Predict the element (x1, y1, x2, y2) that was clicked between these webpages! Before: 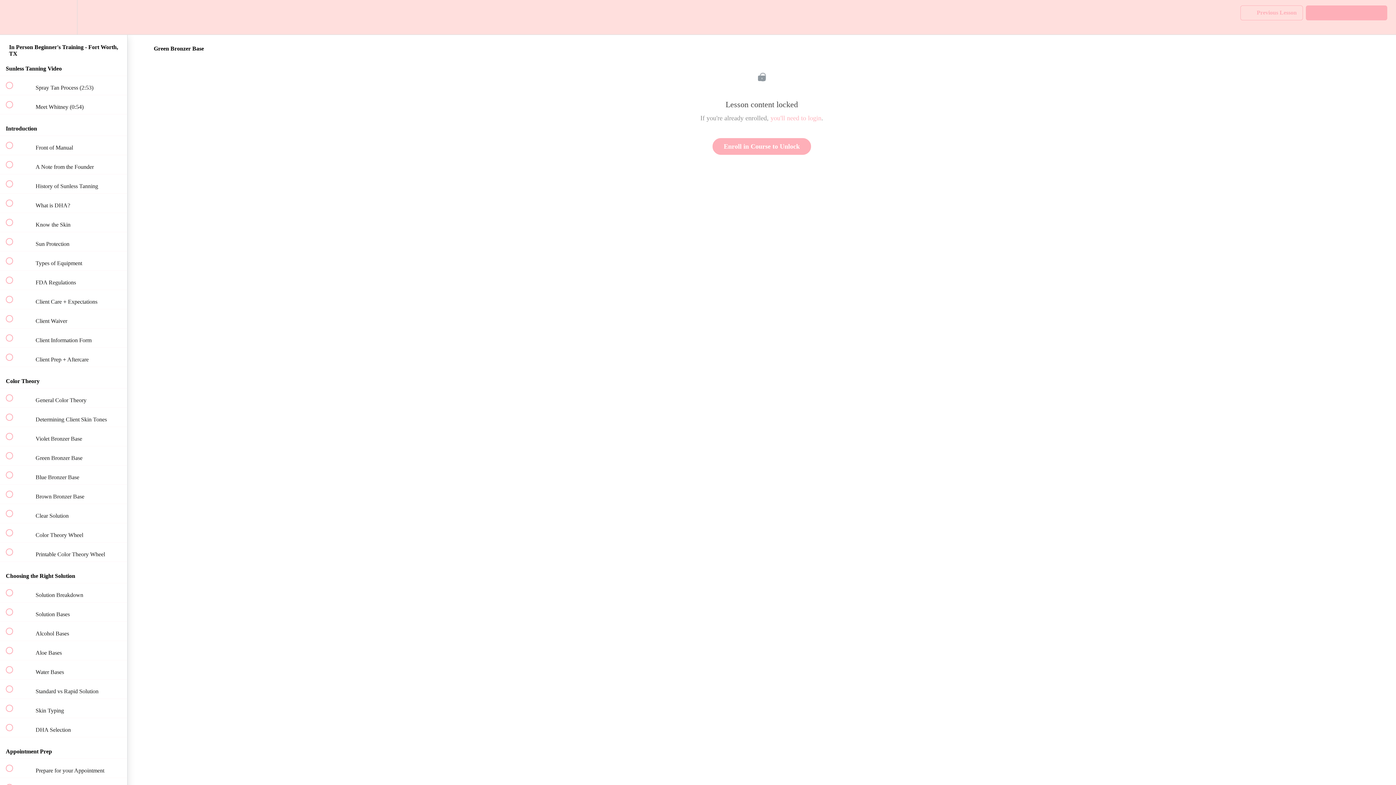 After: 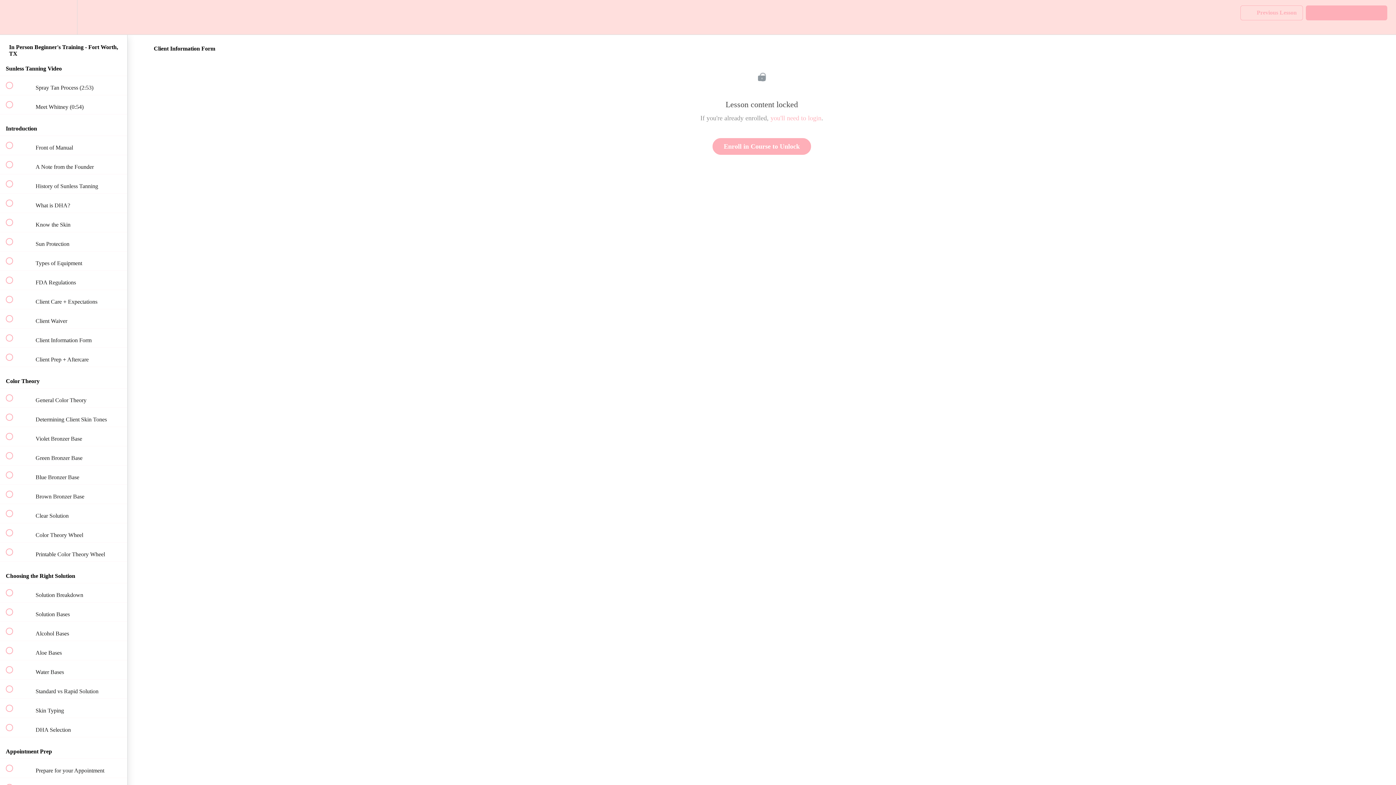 Action: bbox: (0, 328, 127, 347) label:  
 Client Information Form